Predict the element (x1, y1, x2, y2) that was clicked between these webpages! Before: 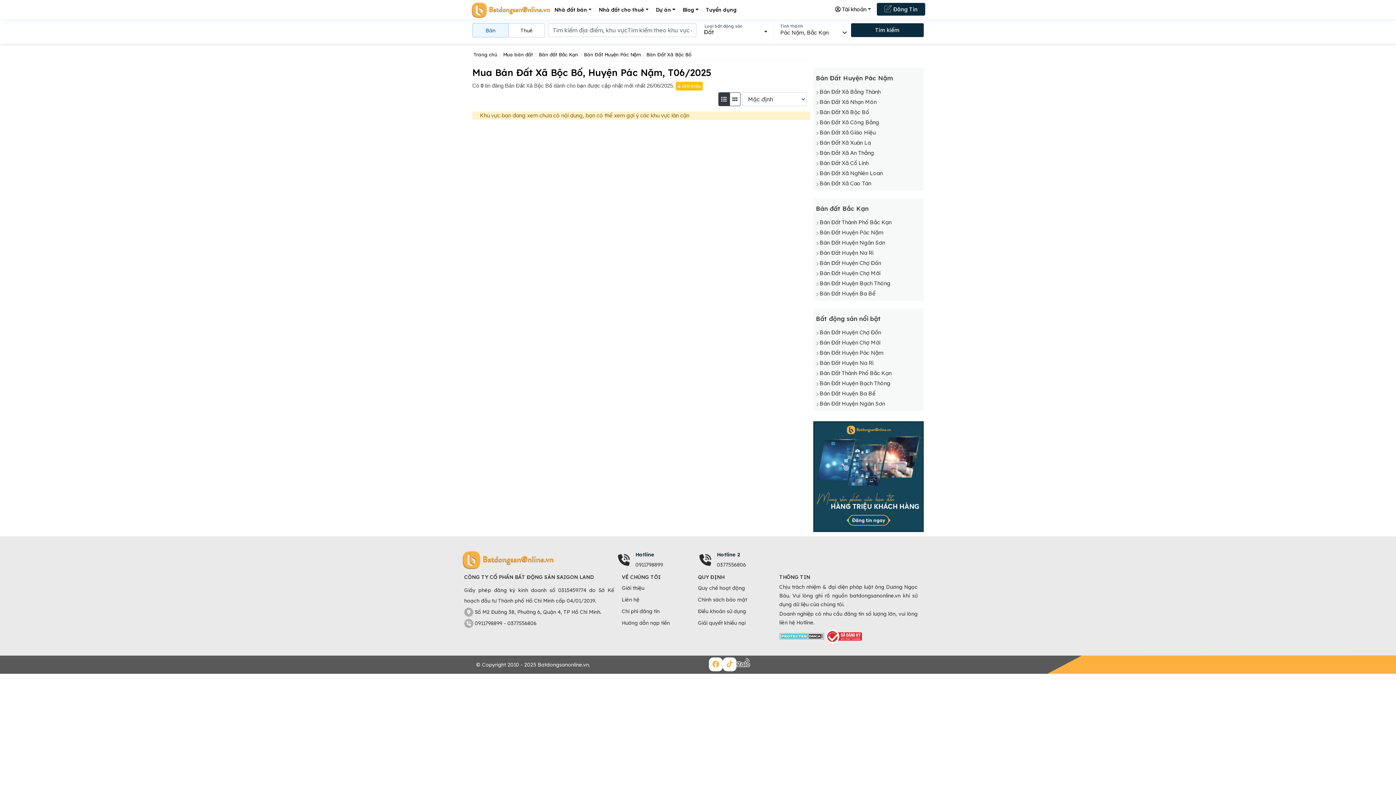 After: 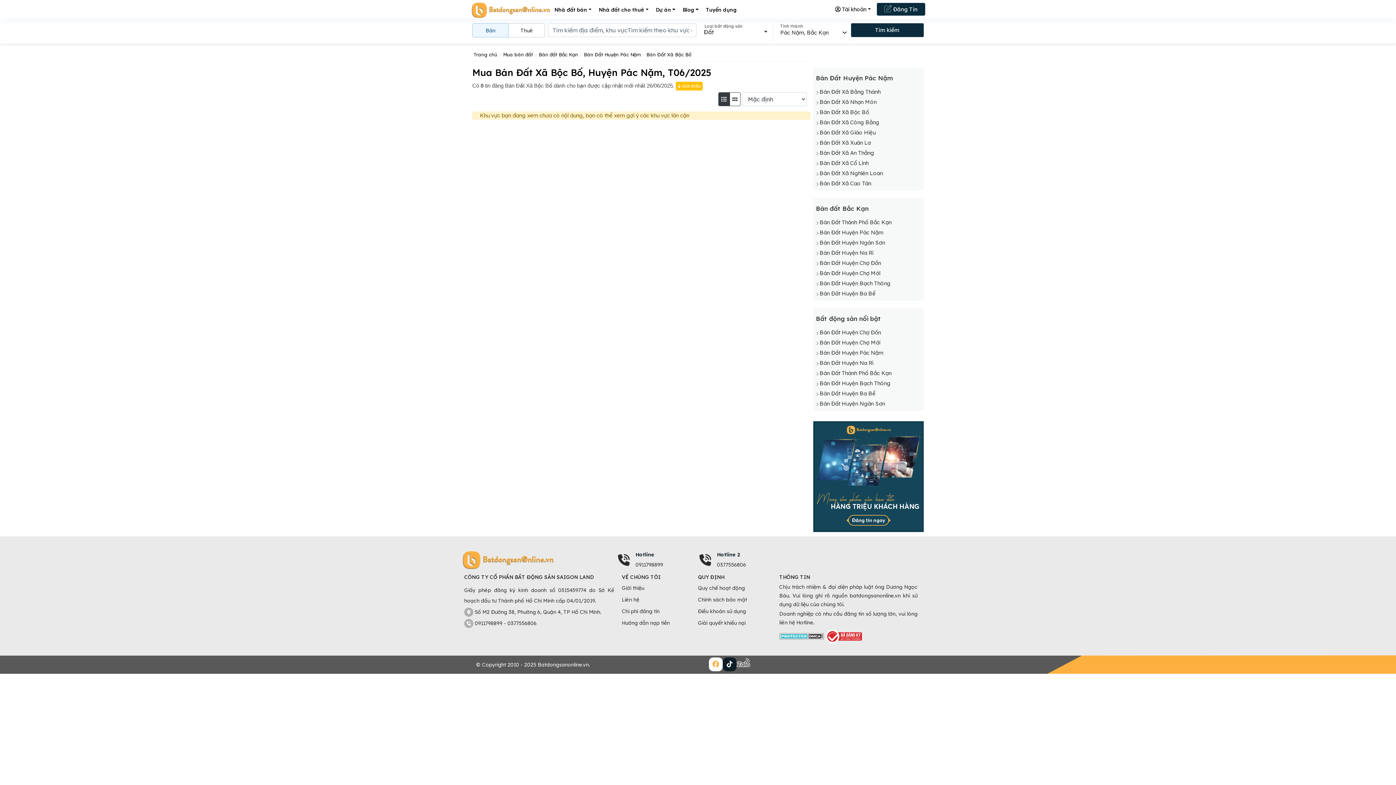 Action: bbox: (722, 661, 736, 668)